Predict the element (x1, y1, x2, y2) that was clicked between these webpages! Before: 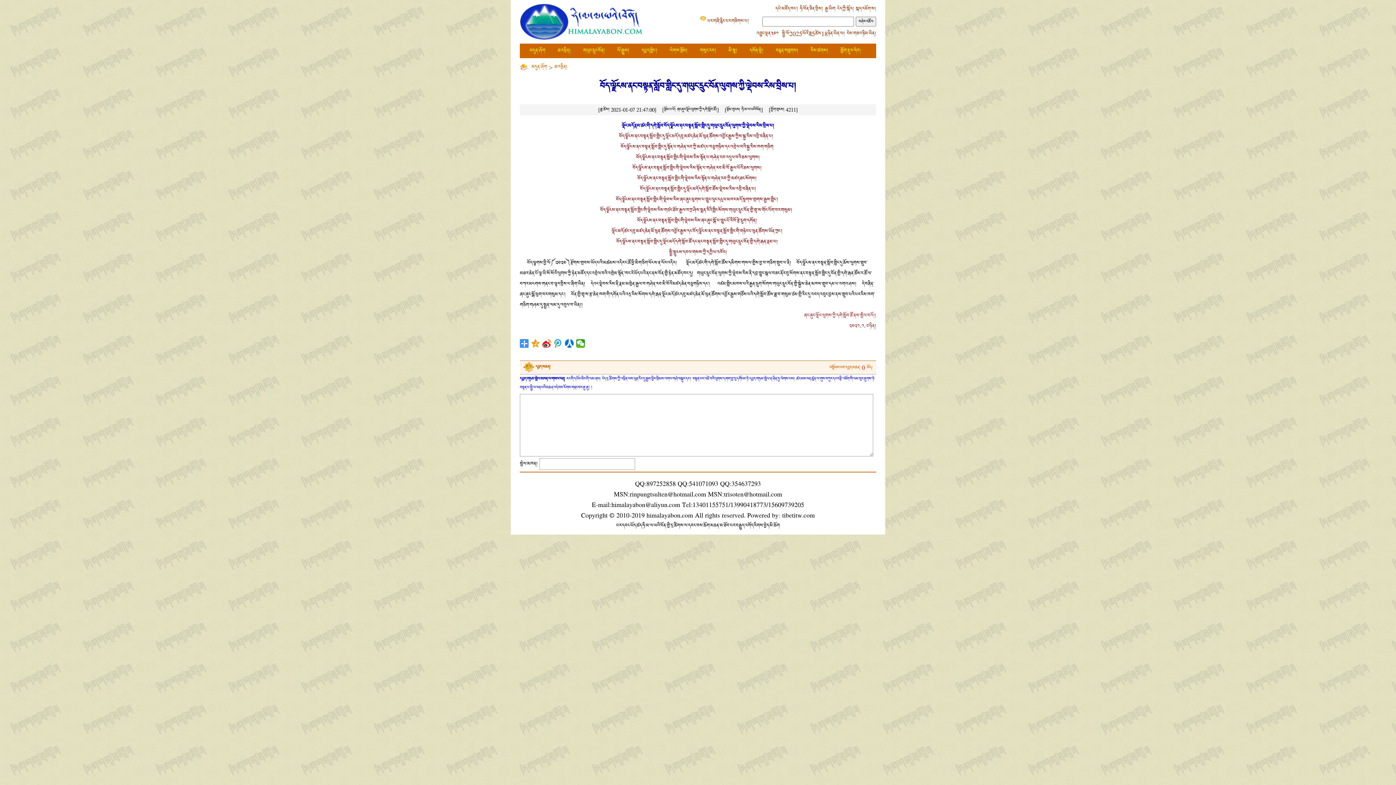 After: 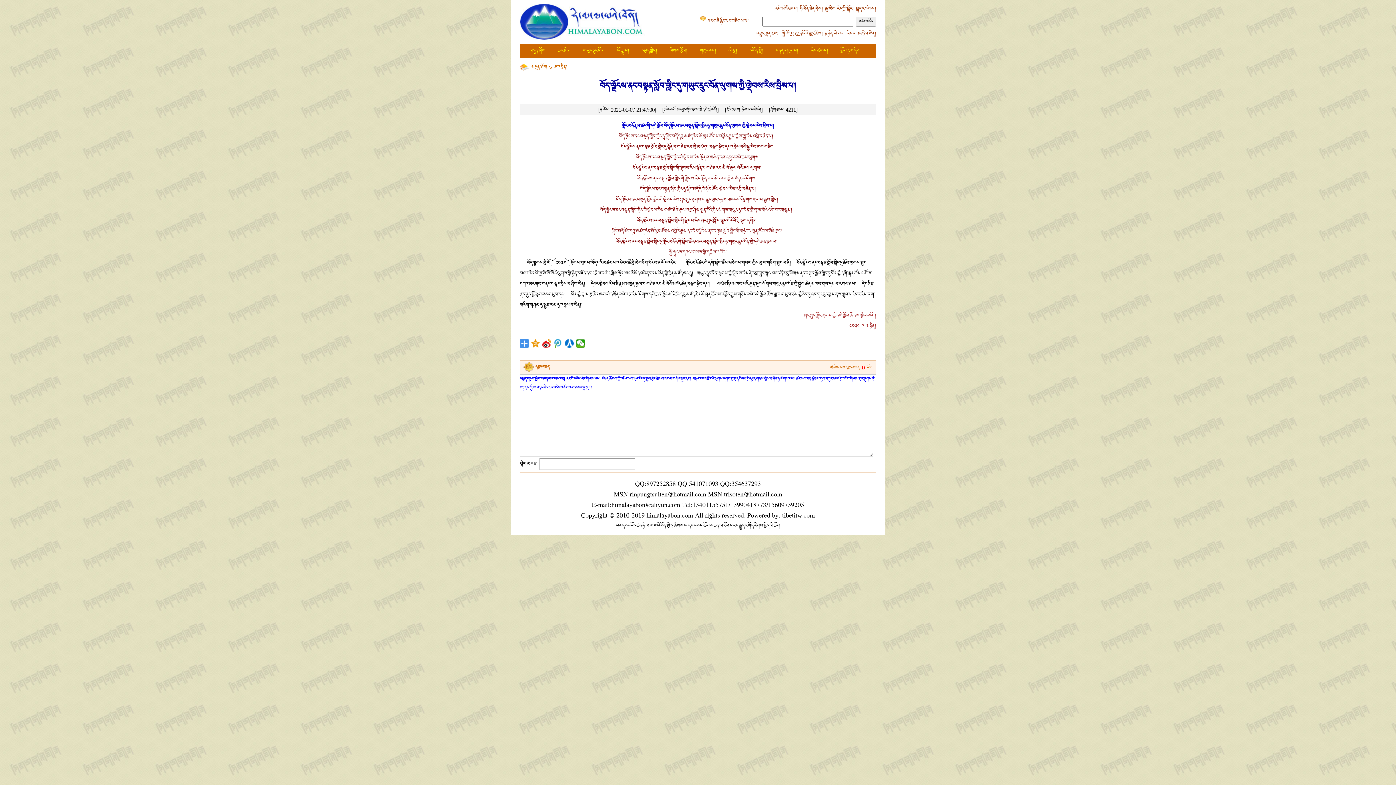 Action: bbox: (775, 4, 798, 13) label: དཔེ་མཛོད་ཁང་།